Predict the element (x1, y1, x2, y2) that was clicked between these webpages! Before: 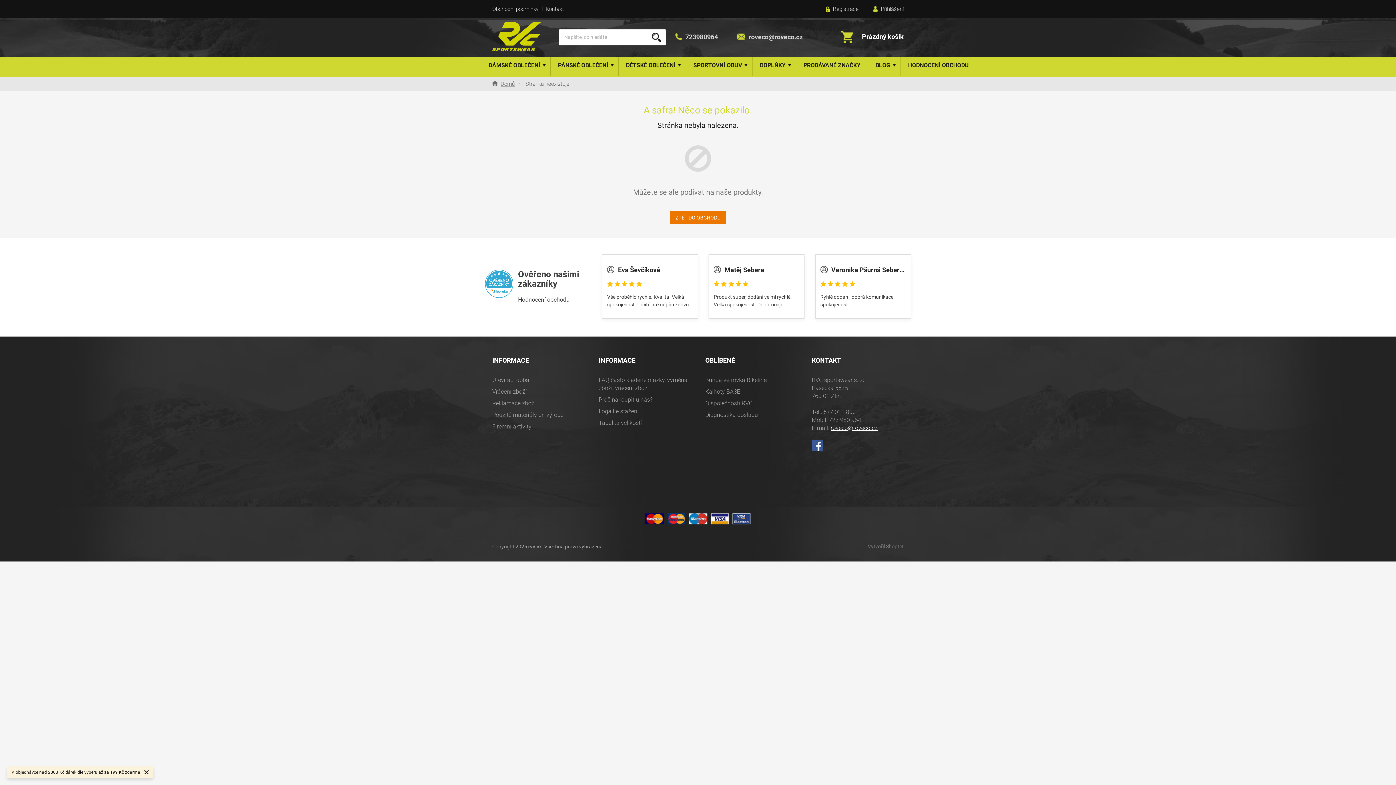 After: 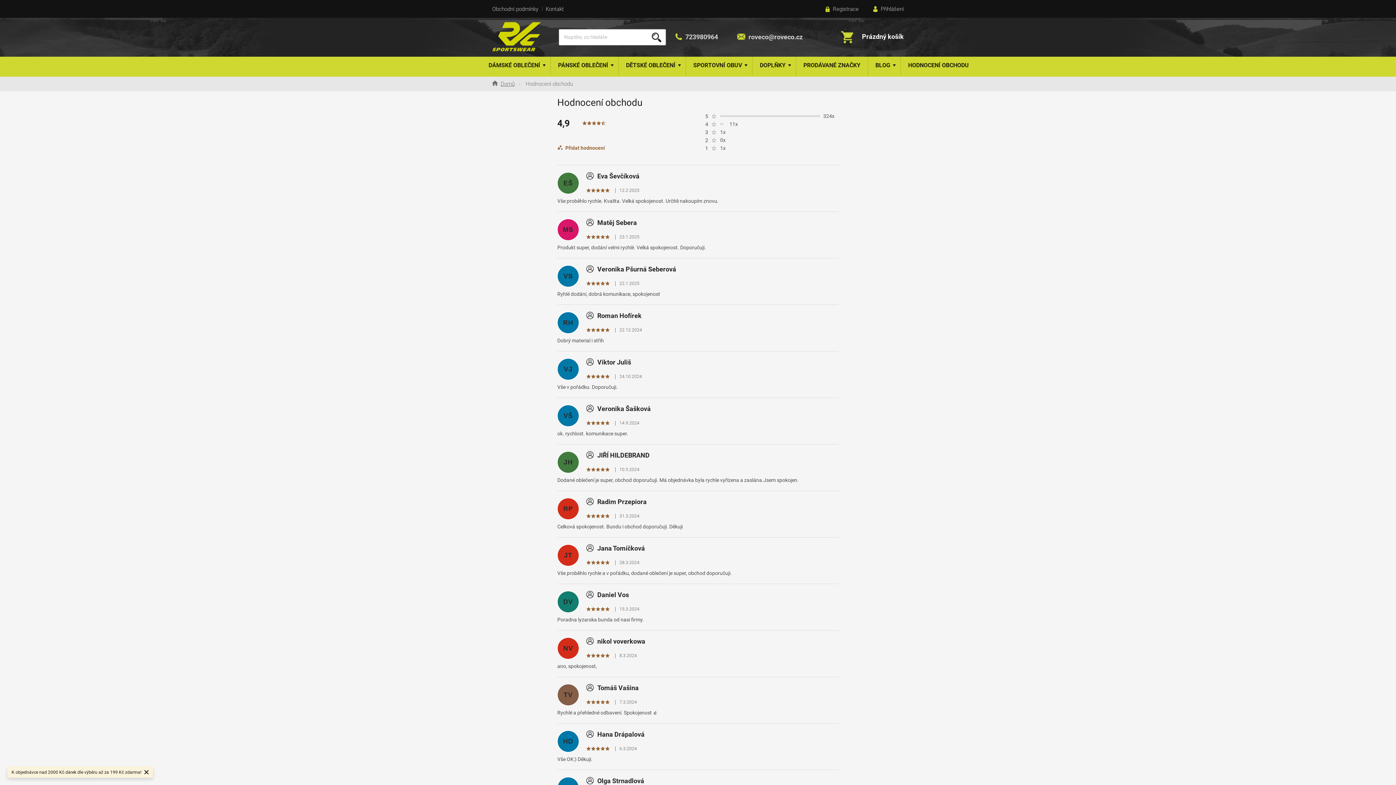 Action: label: Hodnocení obchodu bbox: (518, 296, 569, 303)